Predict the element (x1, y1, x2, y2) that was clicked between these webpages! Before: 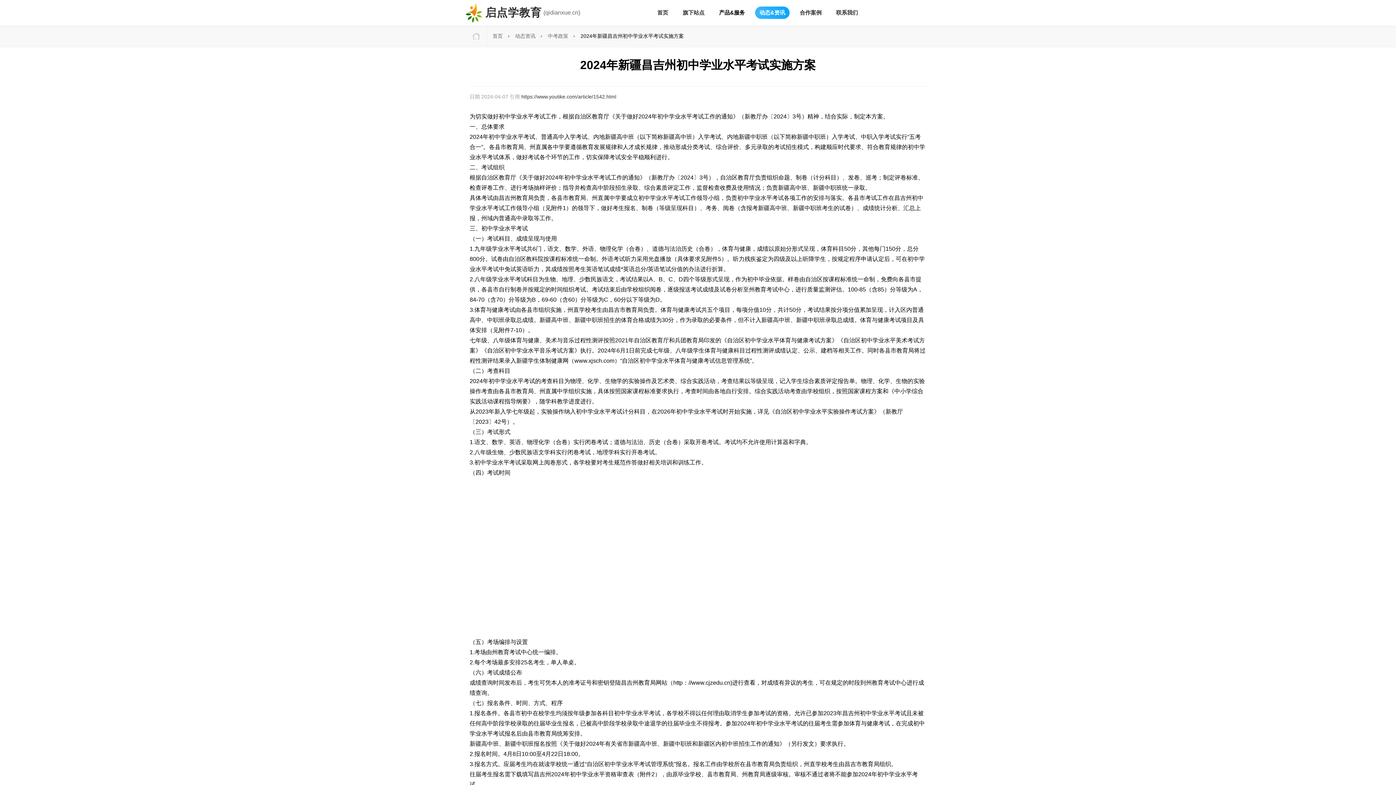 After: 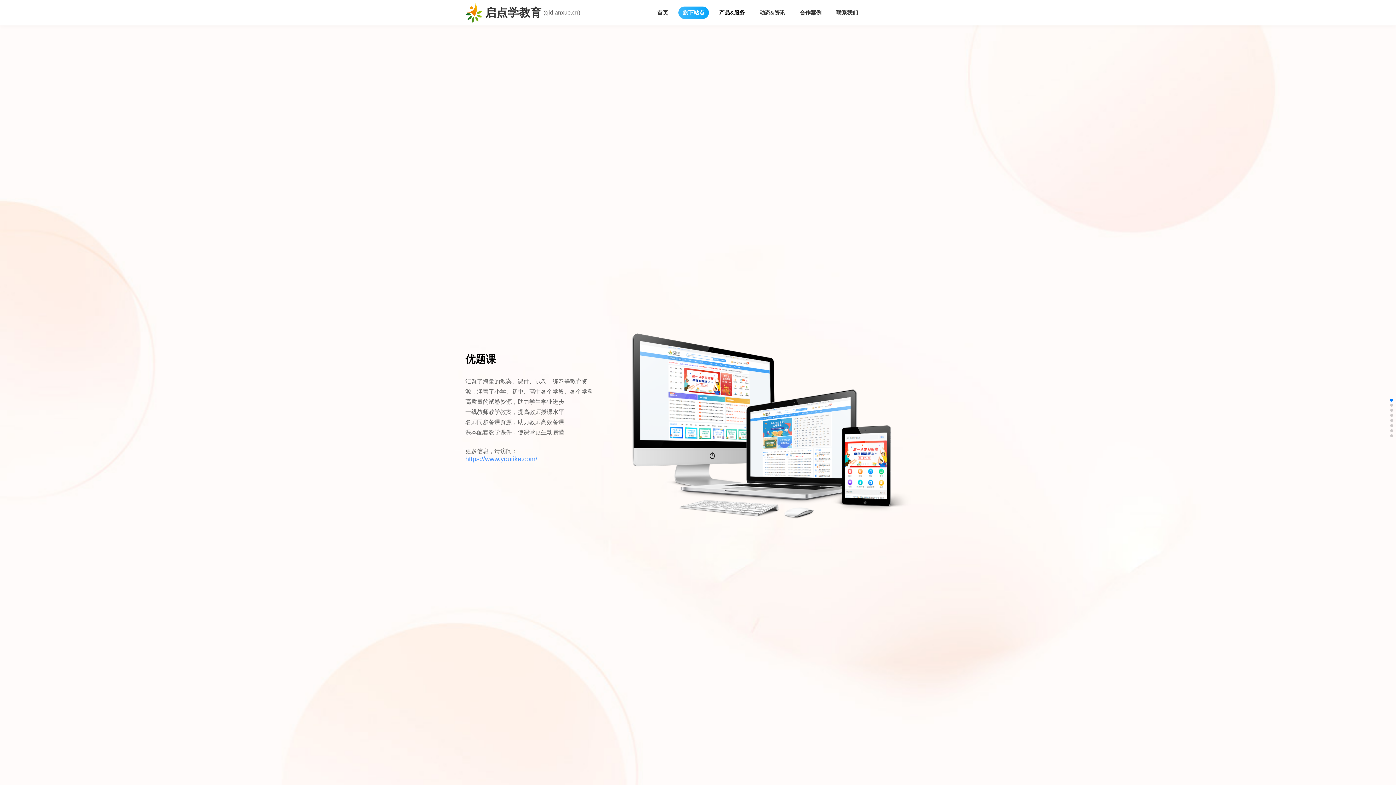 Action: label: 旗下站点 bbox: (678, 6, 709, 18)